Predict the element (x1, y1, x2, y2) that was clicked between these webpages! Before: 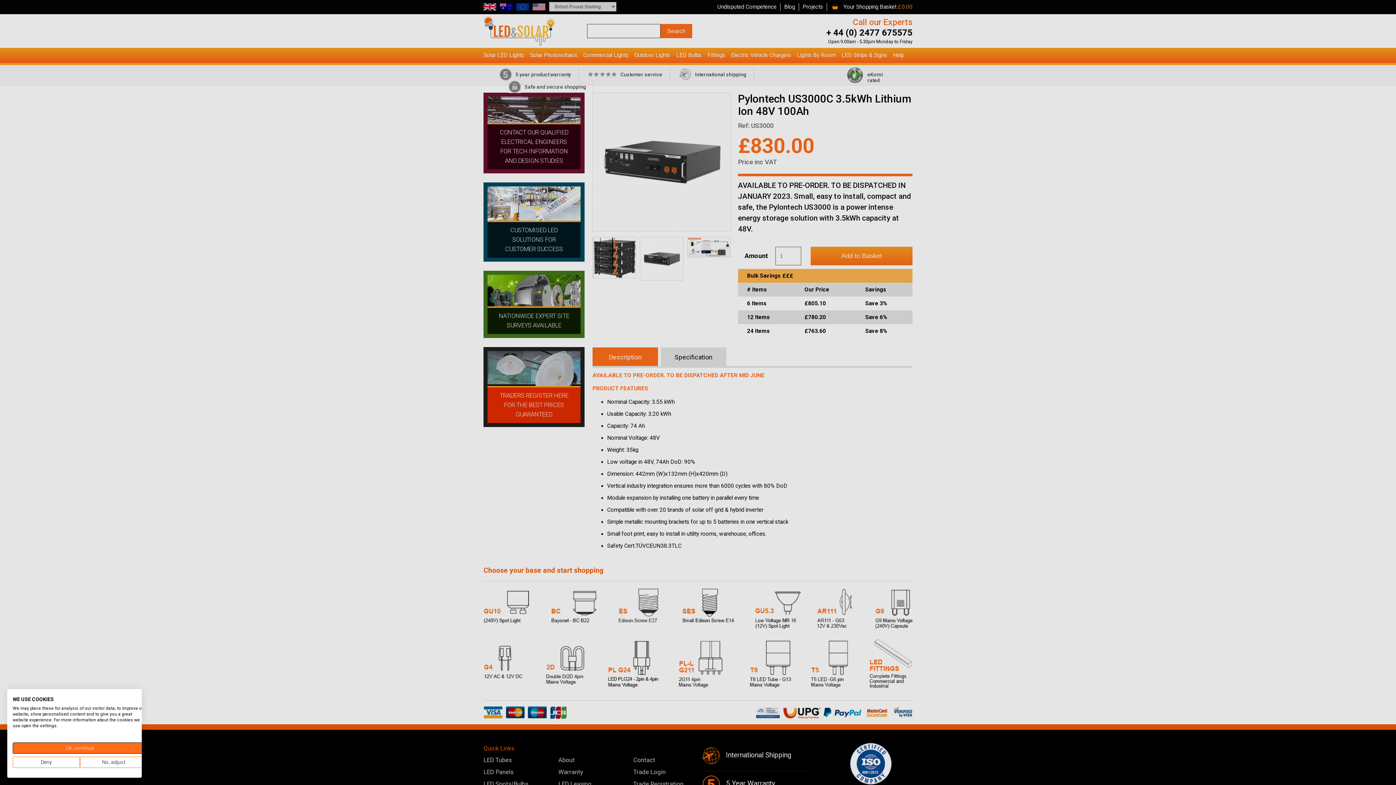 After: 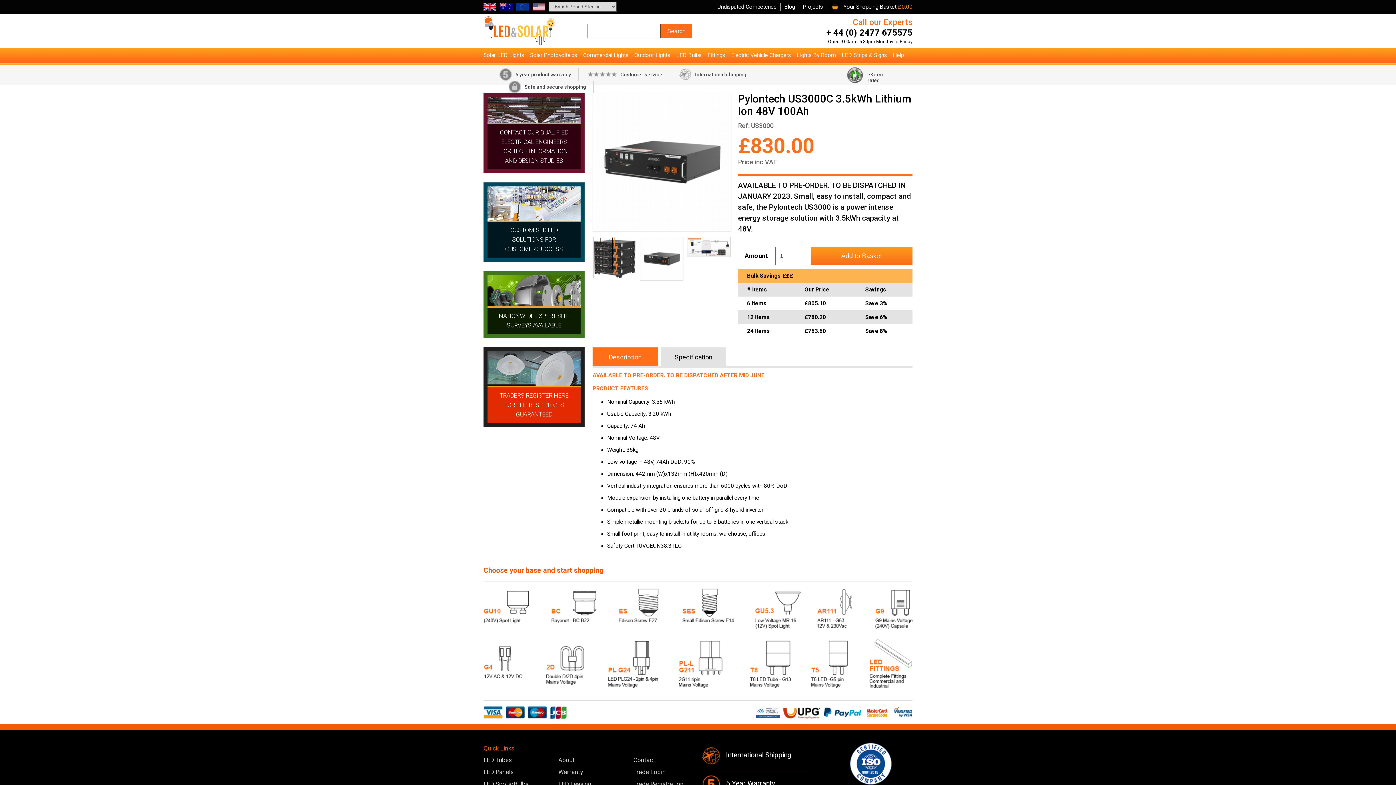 Action: label: Deny all cookies bbox: (12, 757, 80, 768)